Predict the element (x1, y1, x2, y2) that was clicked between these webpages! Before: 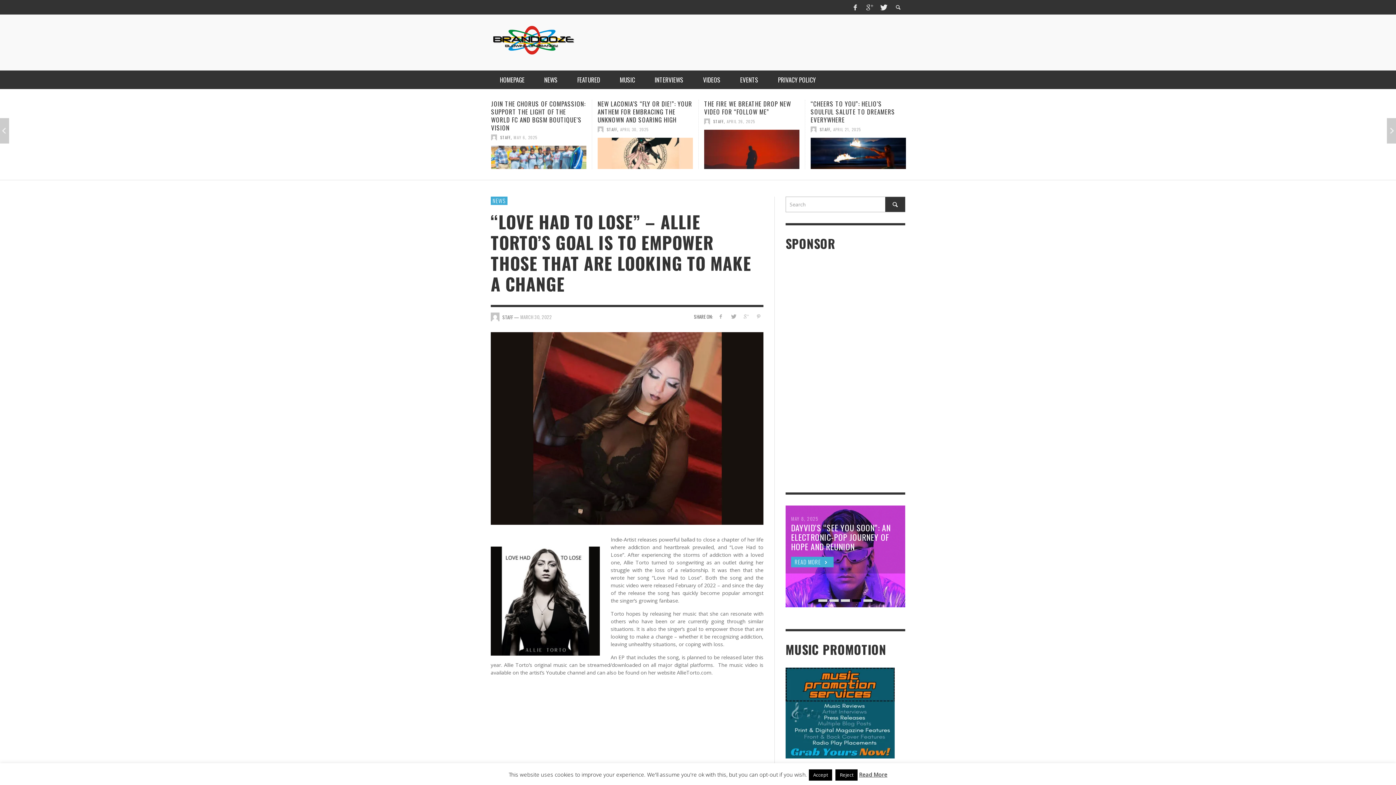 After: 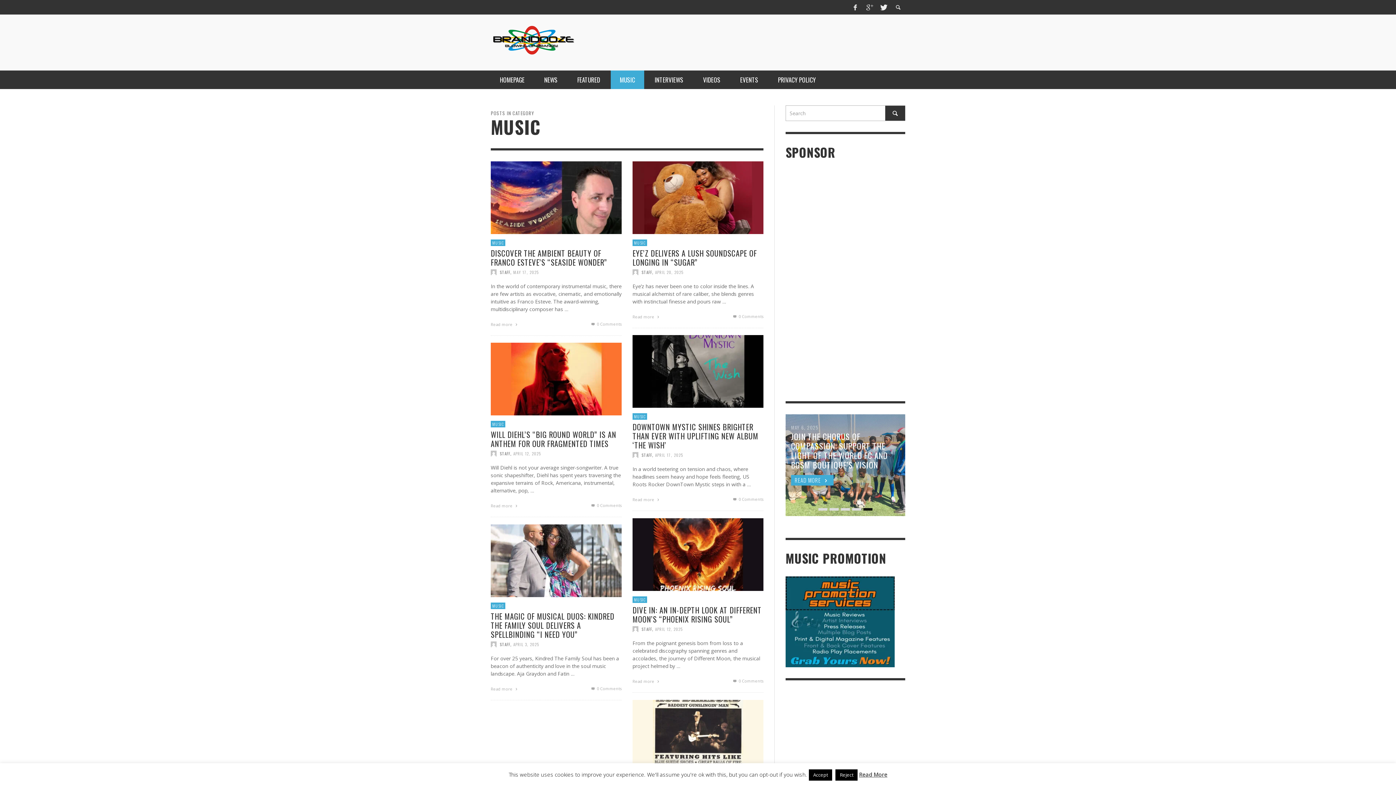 Action: bbox: (610, 70, 644, 89) label: MUSIC